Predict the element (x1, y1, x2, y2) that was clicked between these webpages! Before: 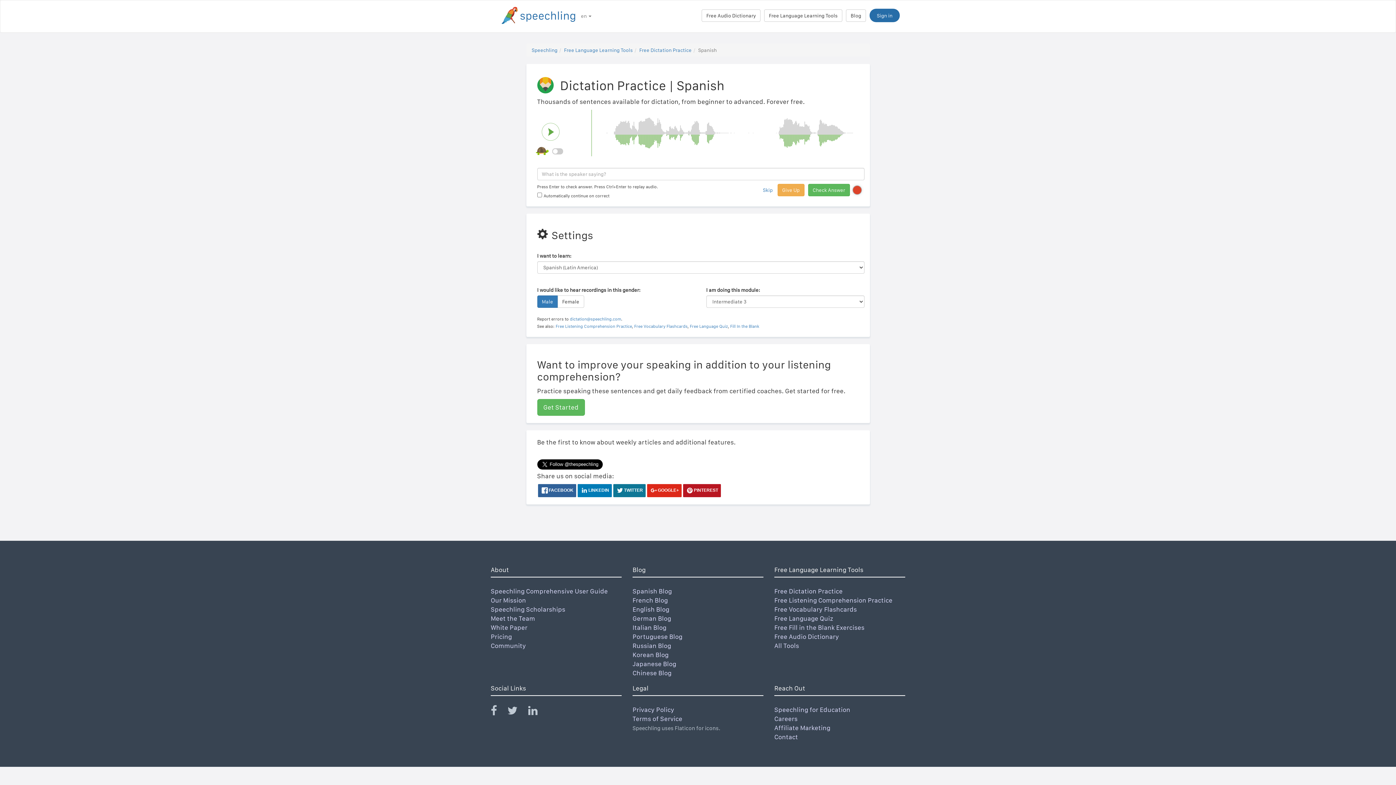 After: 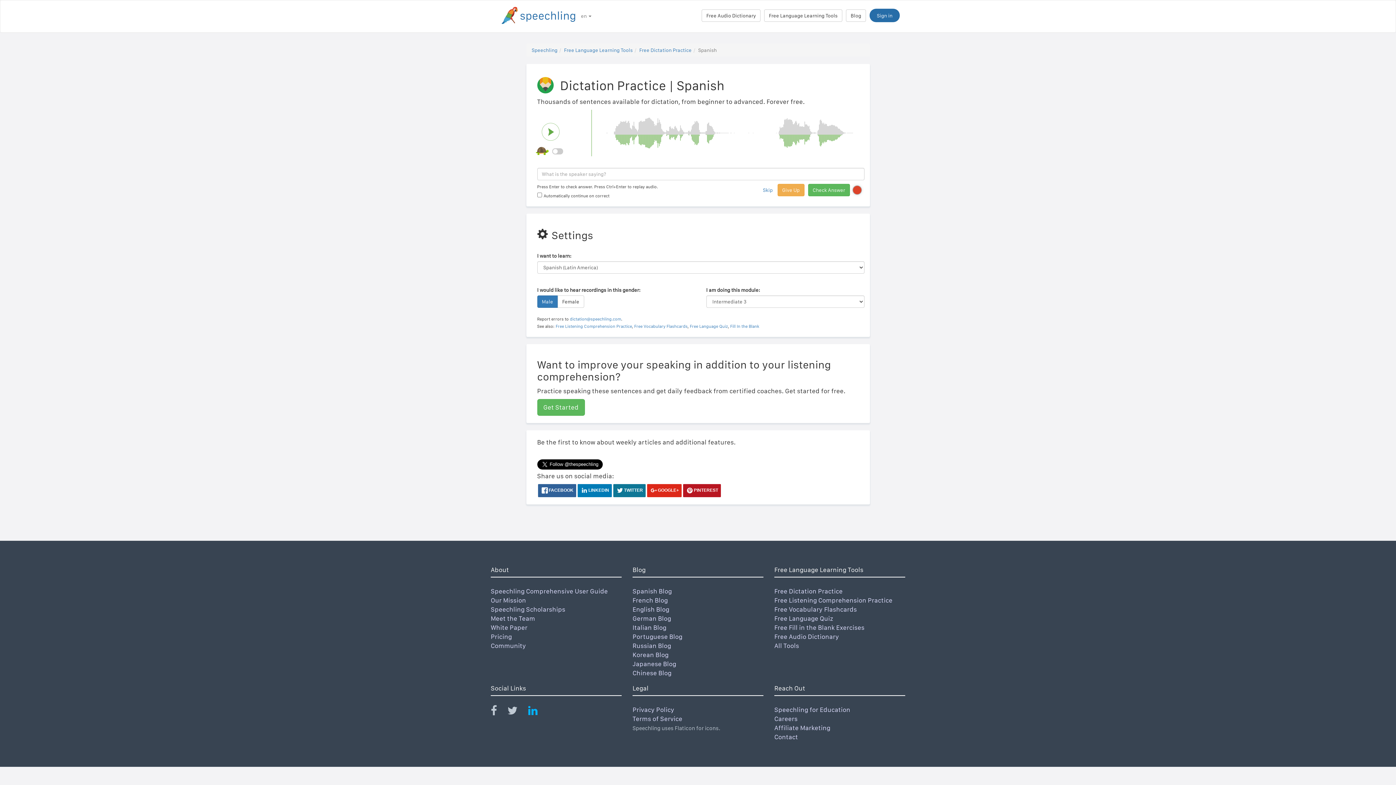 Action: bbox: (528, 708, 546, 716) label: Speechling Linkedin